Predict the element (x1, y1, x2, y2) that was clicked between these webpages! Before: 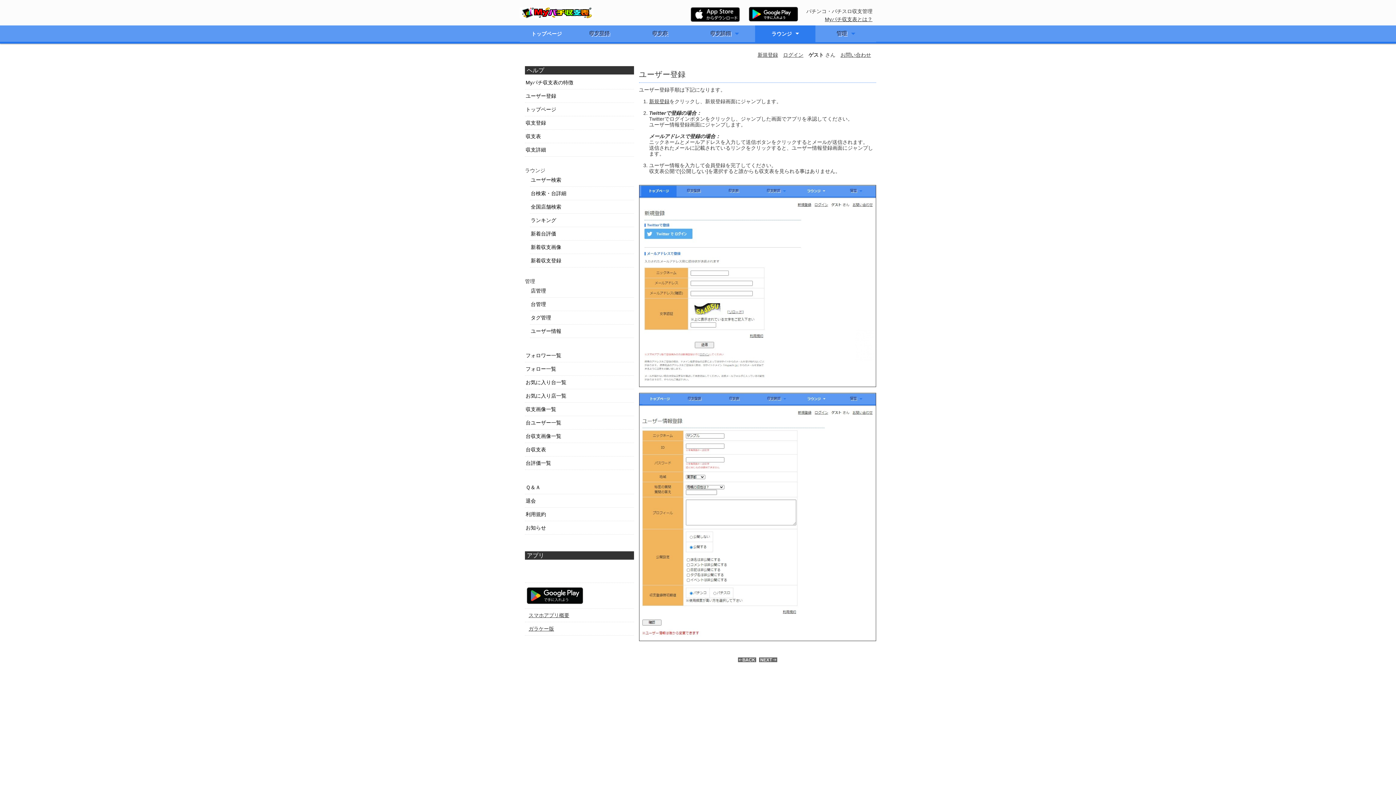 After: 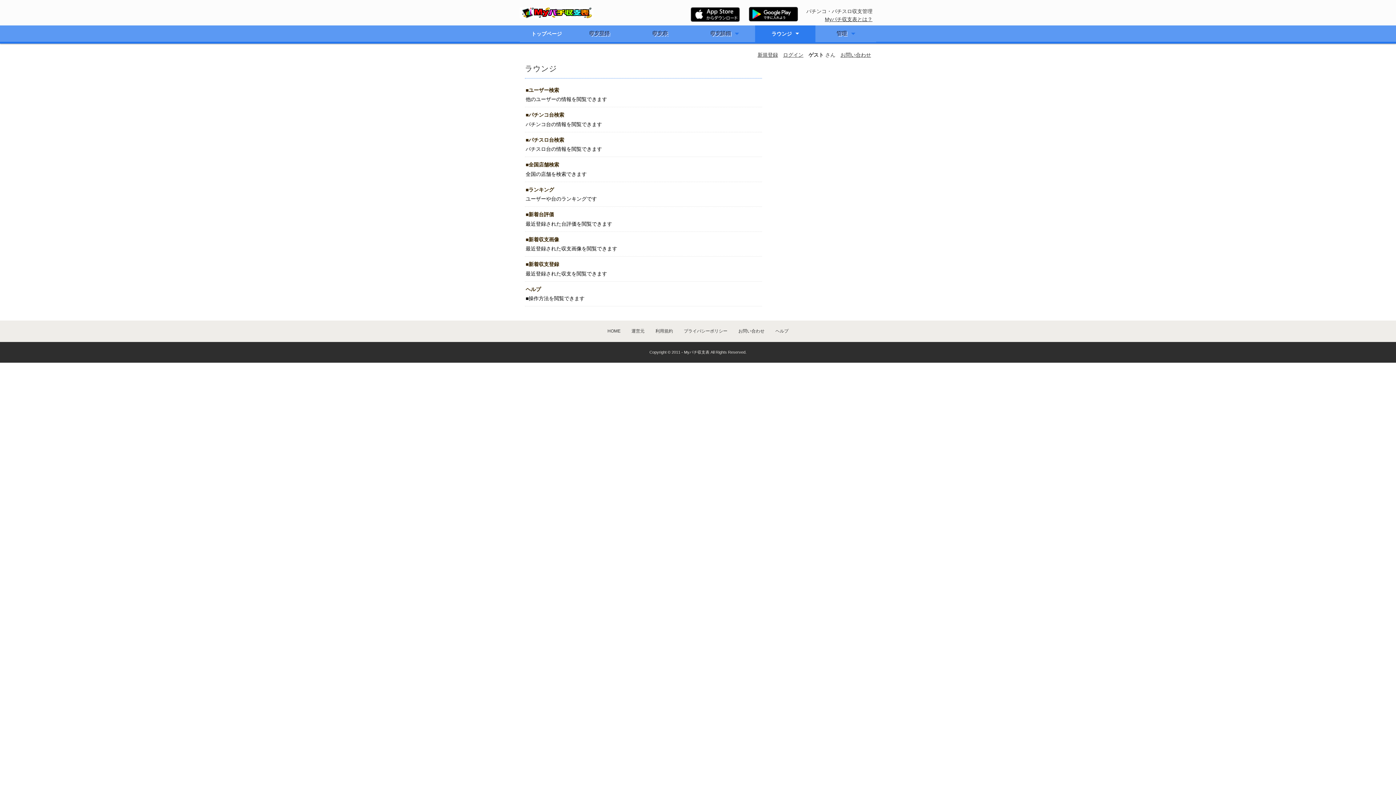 Action: bbox: (755, 25, 815, 42) label: ラウンジ